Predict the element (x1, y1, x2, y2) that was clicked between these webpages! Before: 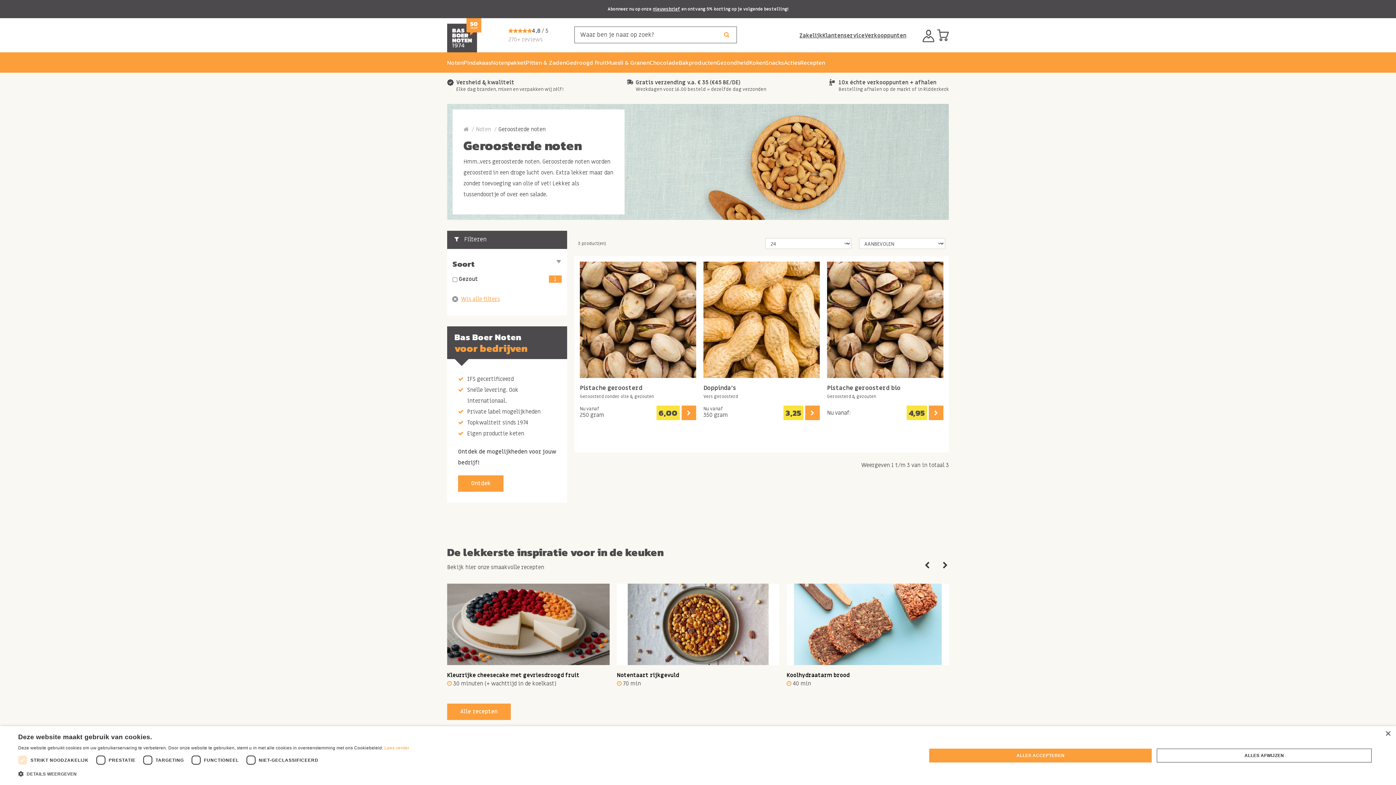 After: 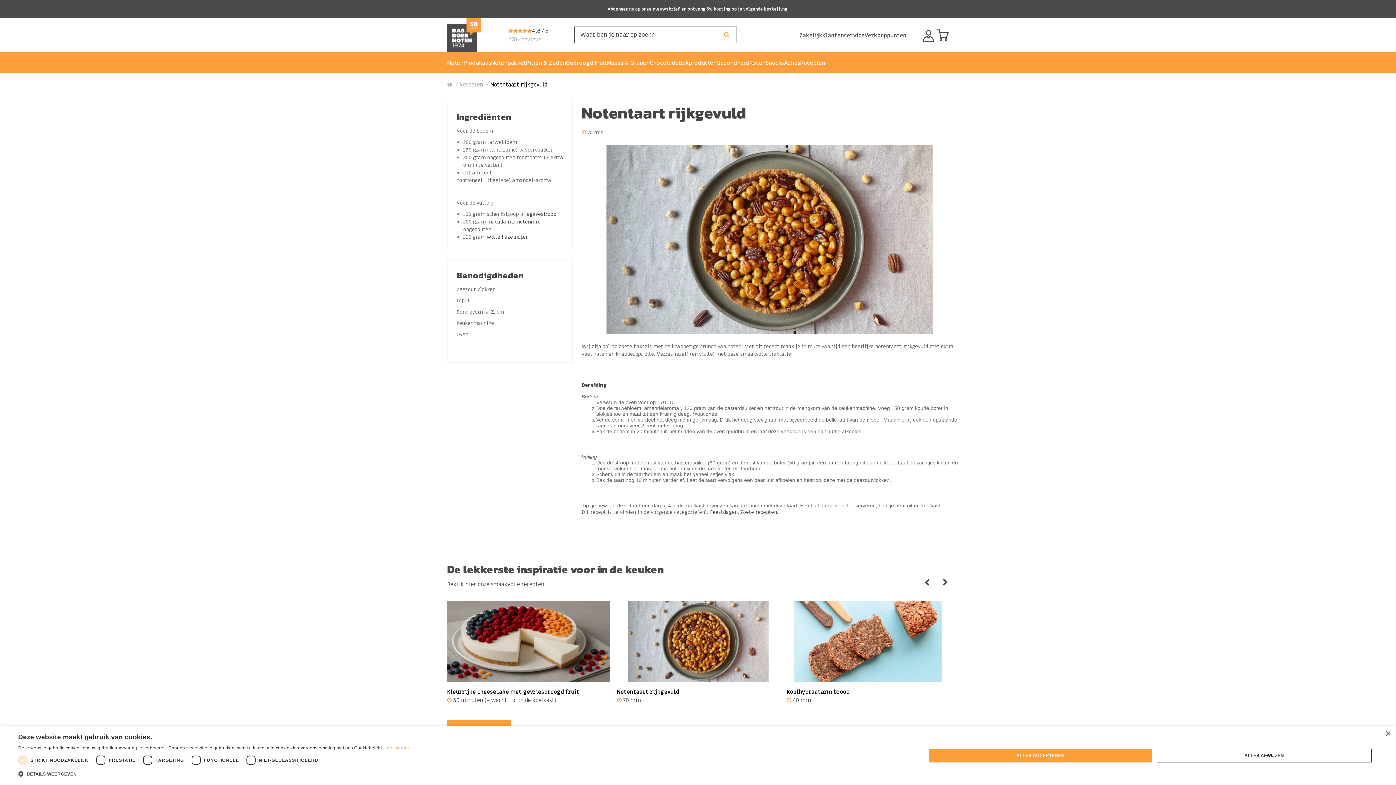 Action: label: Notentaart rijkgevuld bbox: (617, 671, 679, 679)